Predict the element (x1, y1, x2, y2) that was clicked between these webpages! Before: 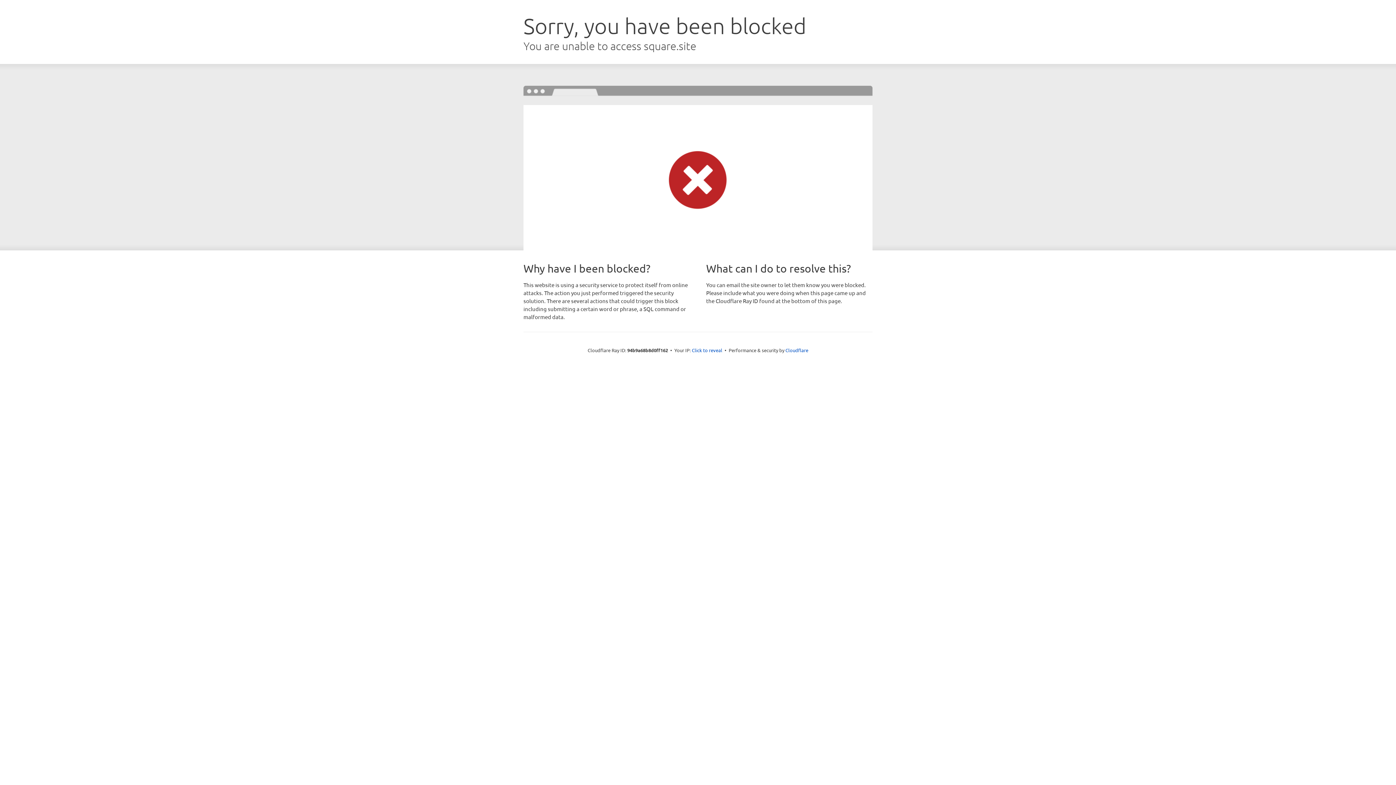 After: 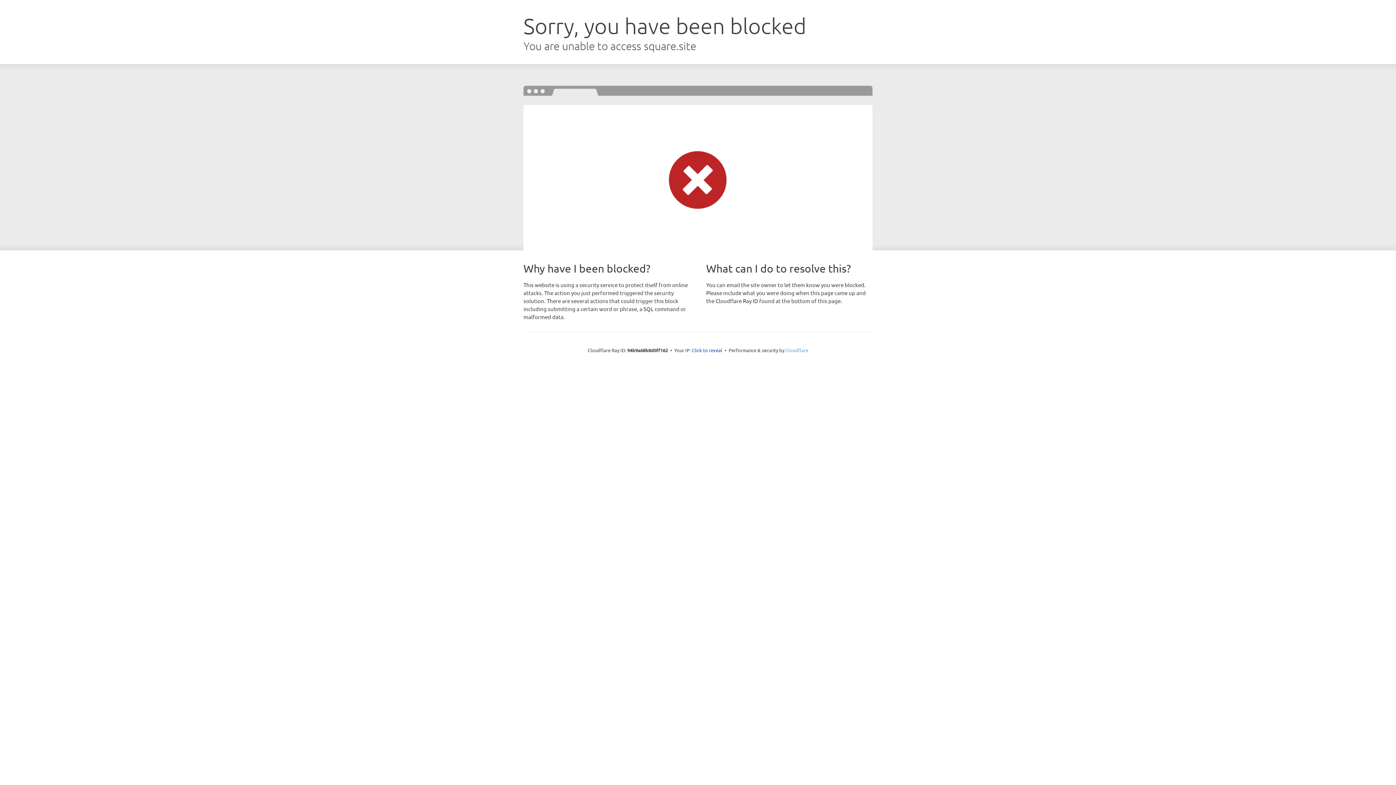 Action: bbox: (785, 347, 808, 353) label: Cloudflare